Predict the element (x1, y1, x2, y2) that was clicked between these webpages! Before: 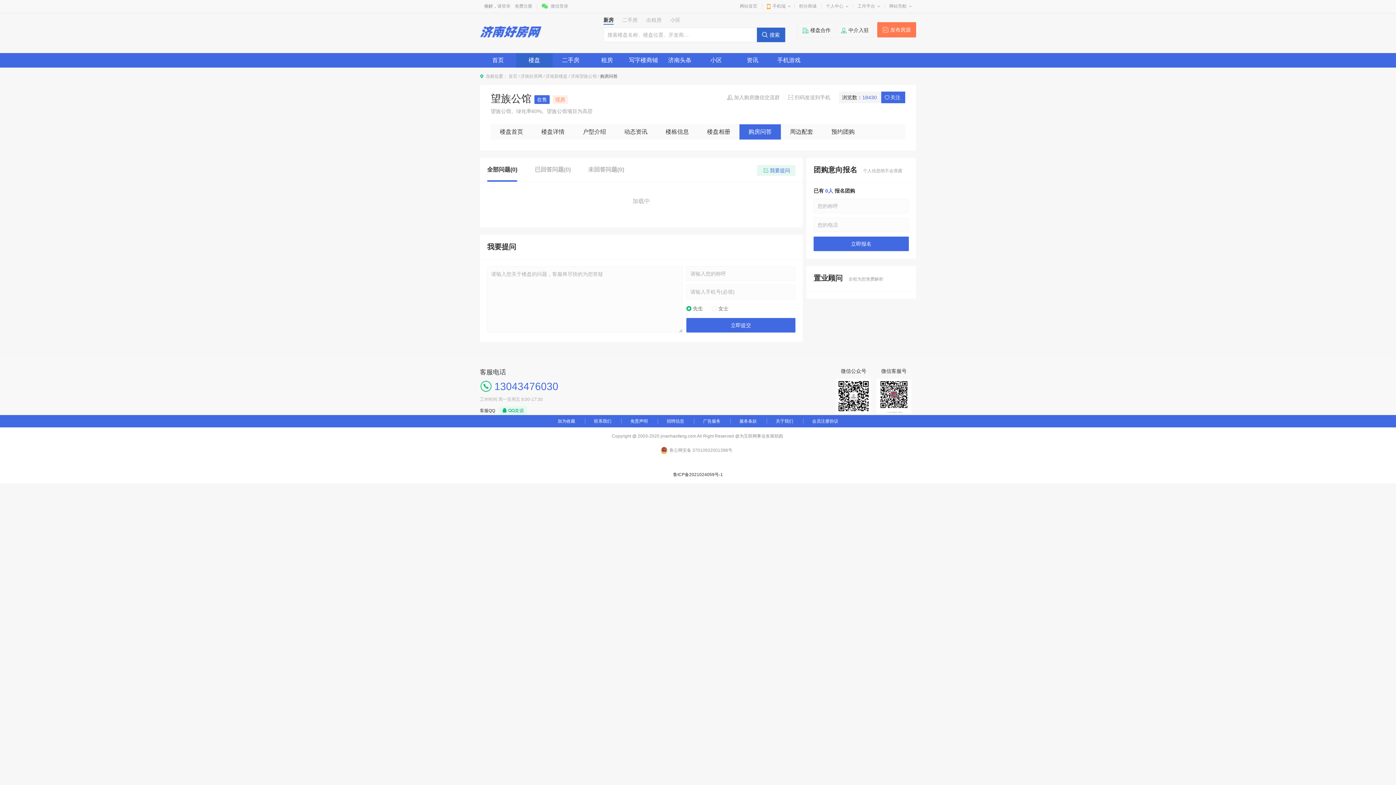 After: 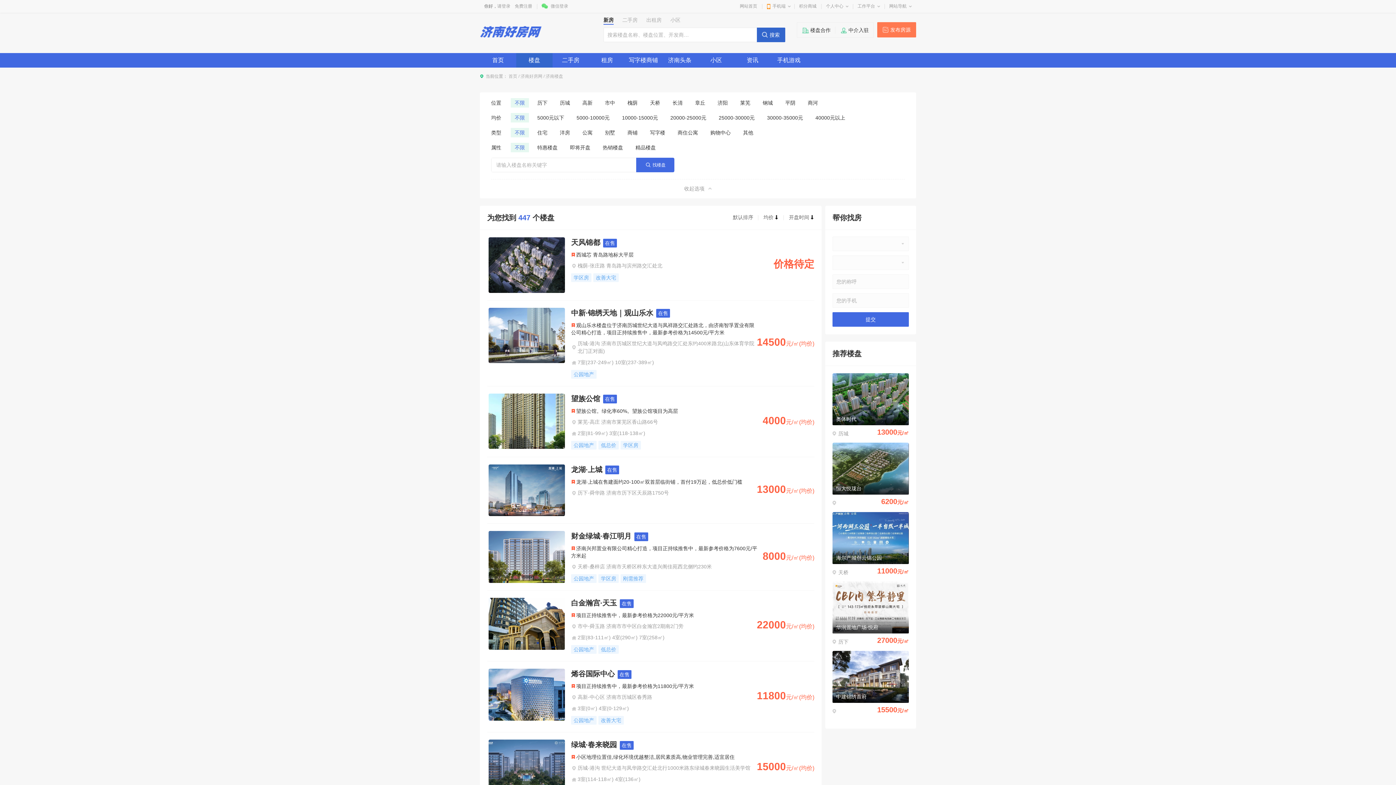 Action: bbox: (516, 53, 552, 67) label: 楼盘